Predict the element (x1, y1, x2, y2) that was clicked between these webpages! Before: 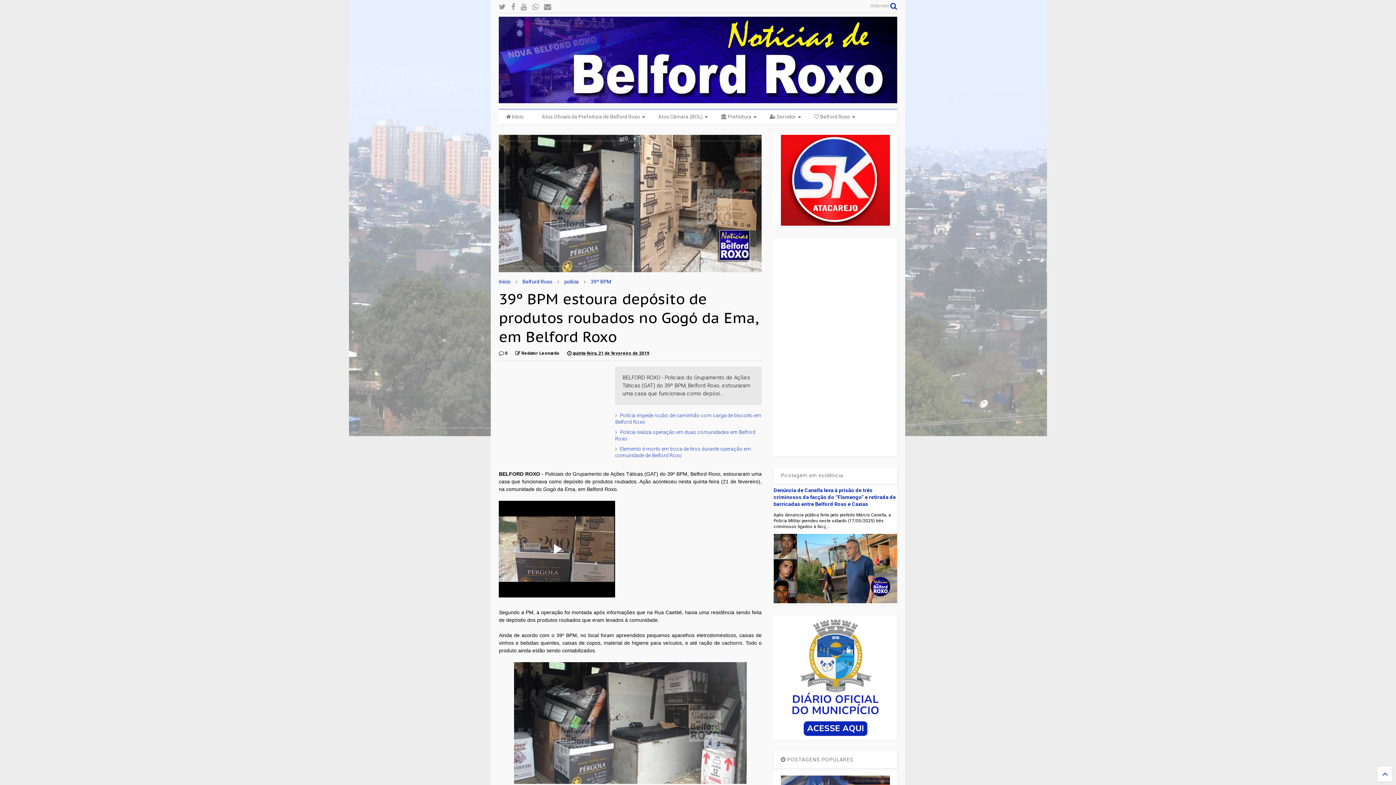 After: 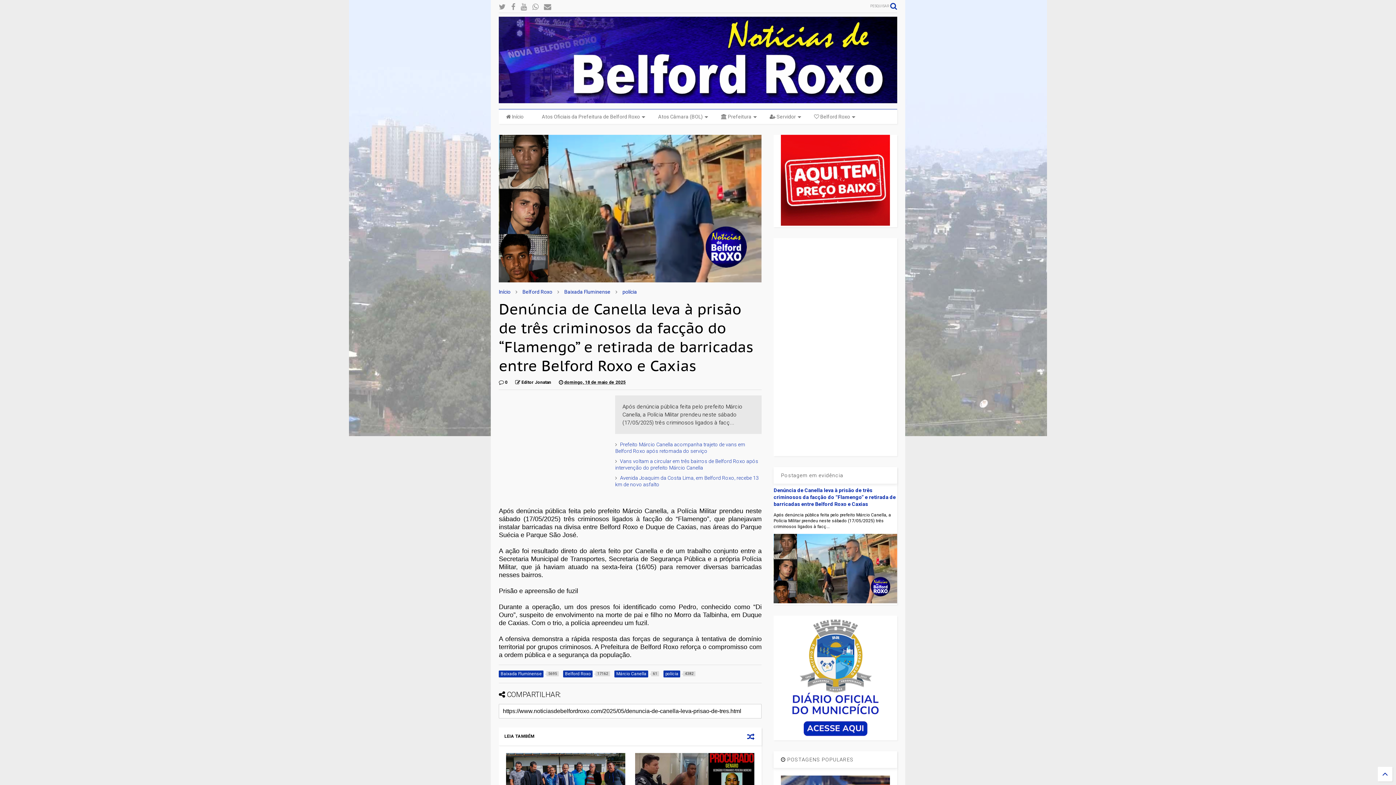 Action: label: Denúncia de Canella leva à prisão de três criminosos da facção do “Flamengo” e retirada de barricadas entre Belford Roxo e Caxias bbox: (773, 487, 896, 507)